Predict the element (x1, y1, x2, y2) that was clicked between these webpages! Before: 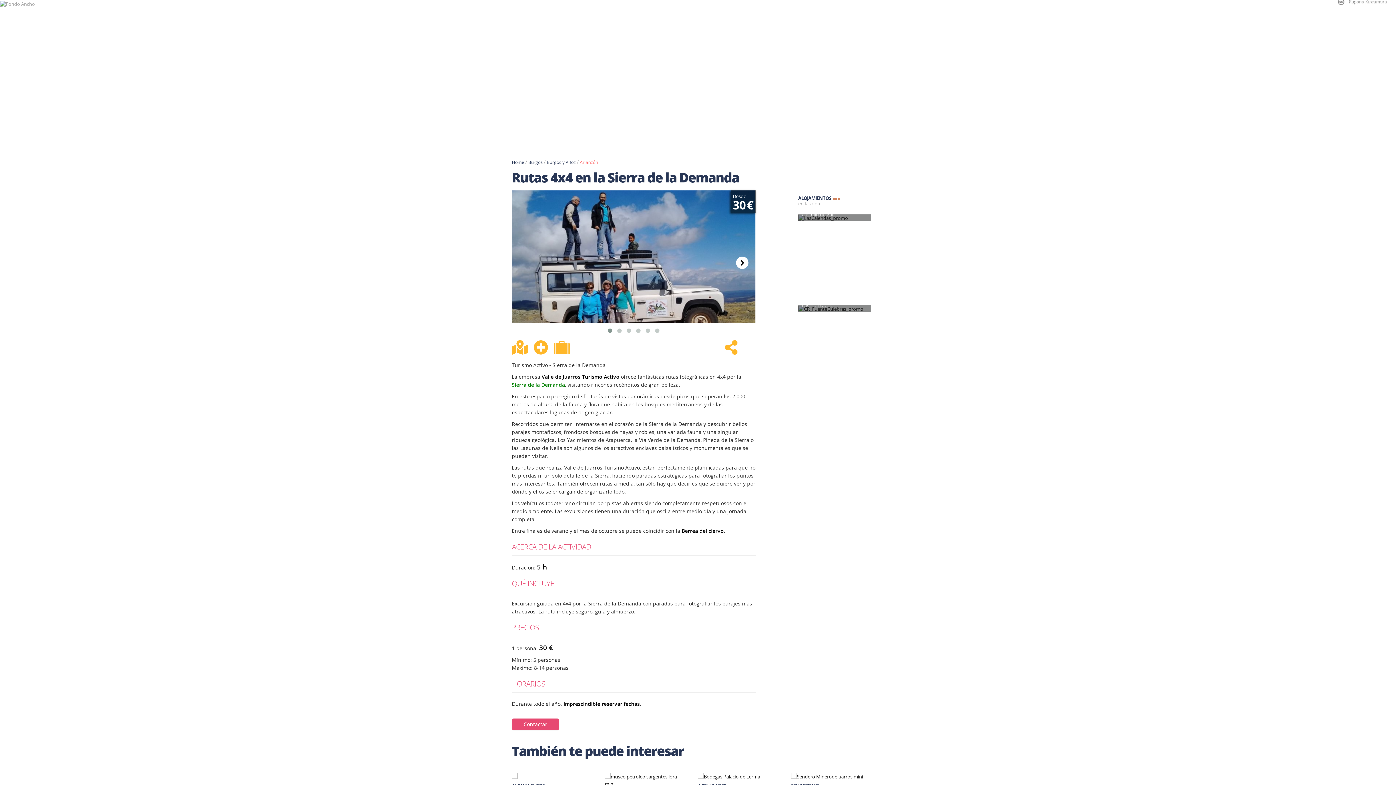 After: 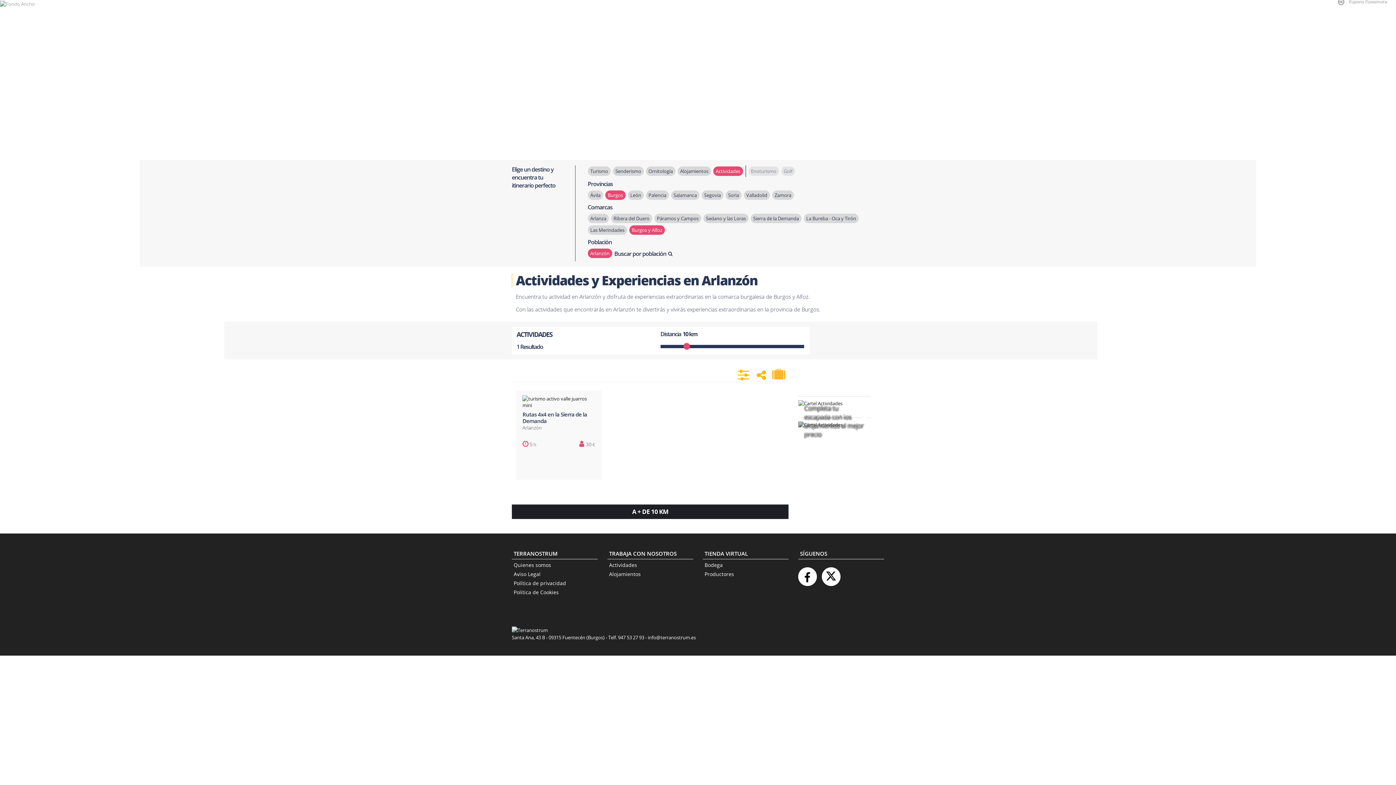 Action: bbox: (580, 159, 598, 165) label: Arlanzón